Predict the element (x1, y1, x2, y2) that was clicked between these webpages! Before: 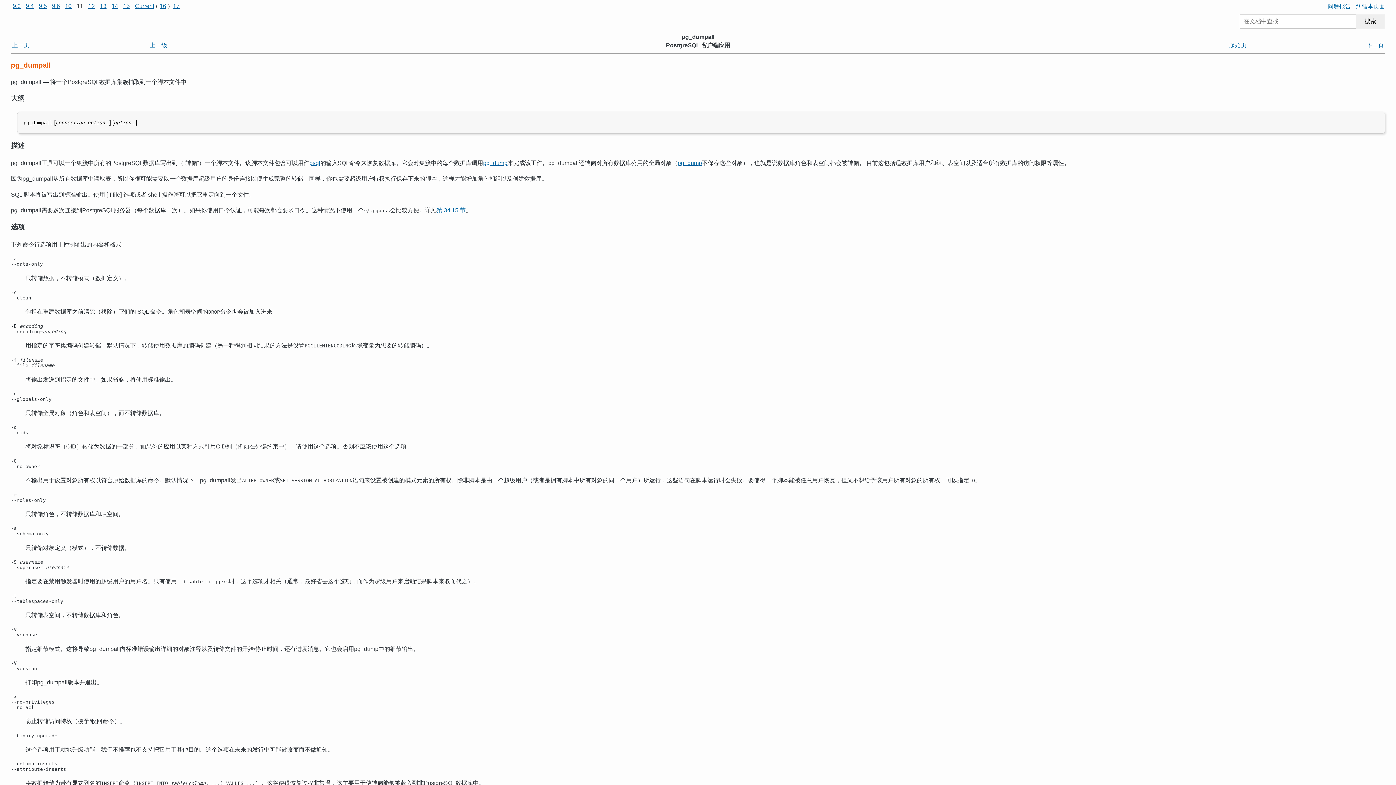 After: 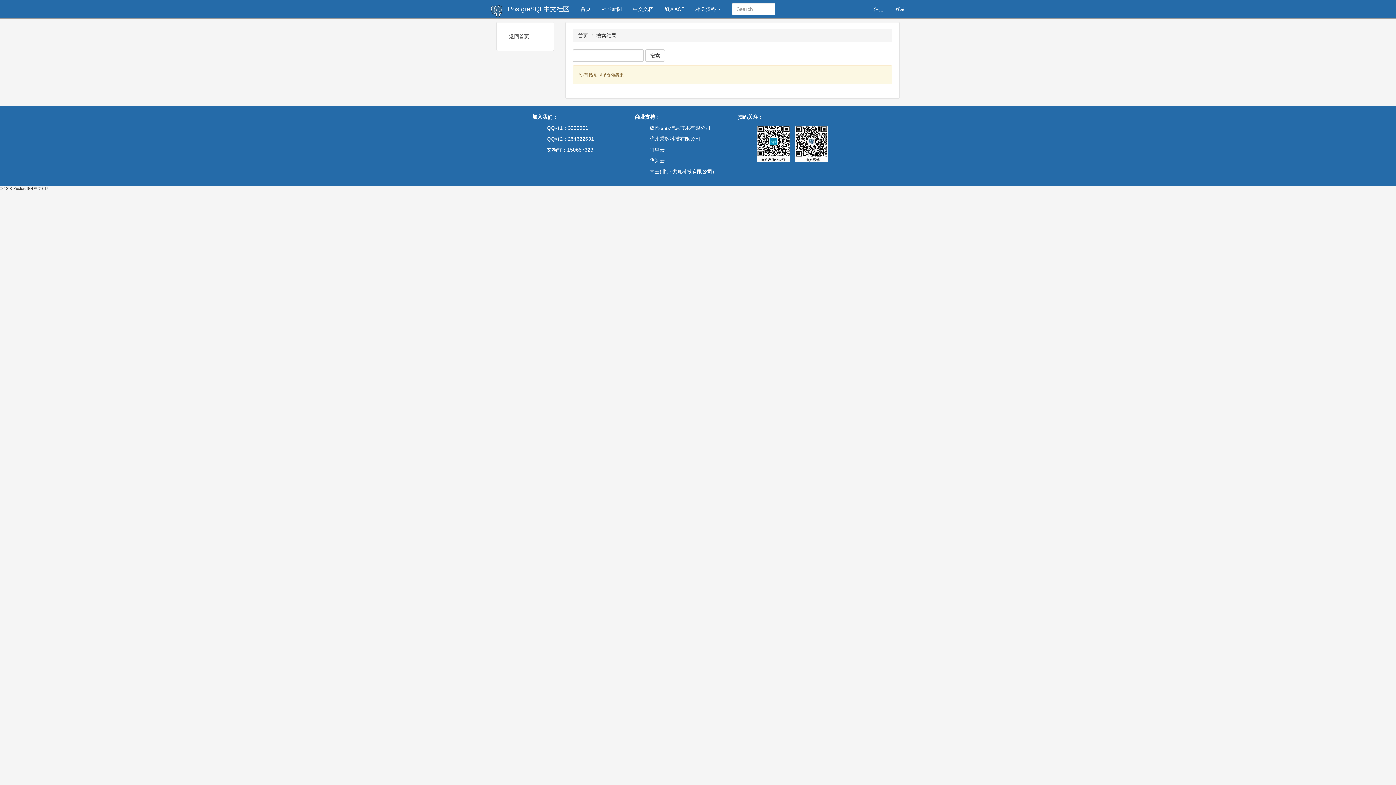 Action: label: 搜索 bbox: (1356, 14, 1385, 28)